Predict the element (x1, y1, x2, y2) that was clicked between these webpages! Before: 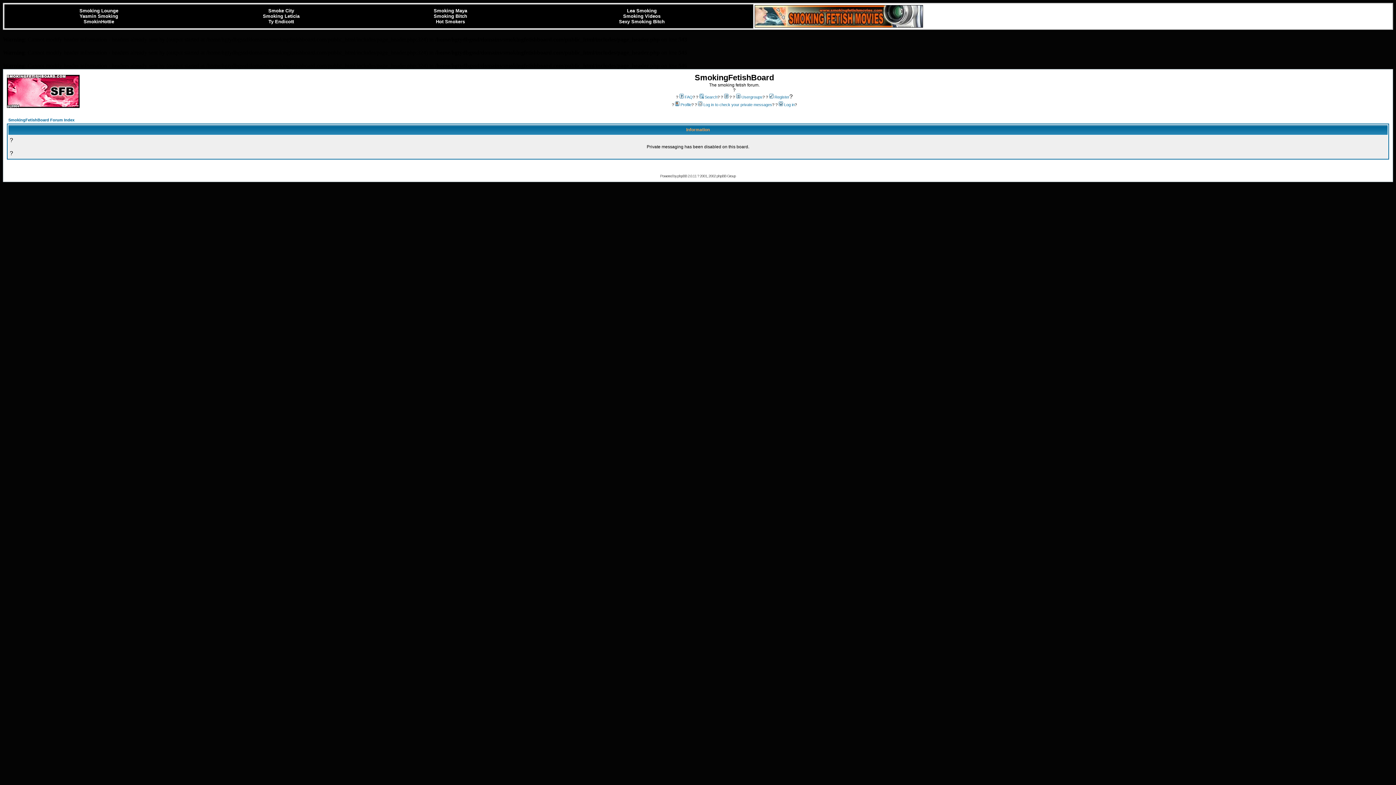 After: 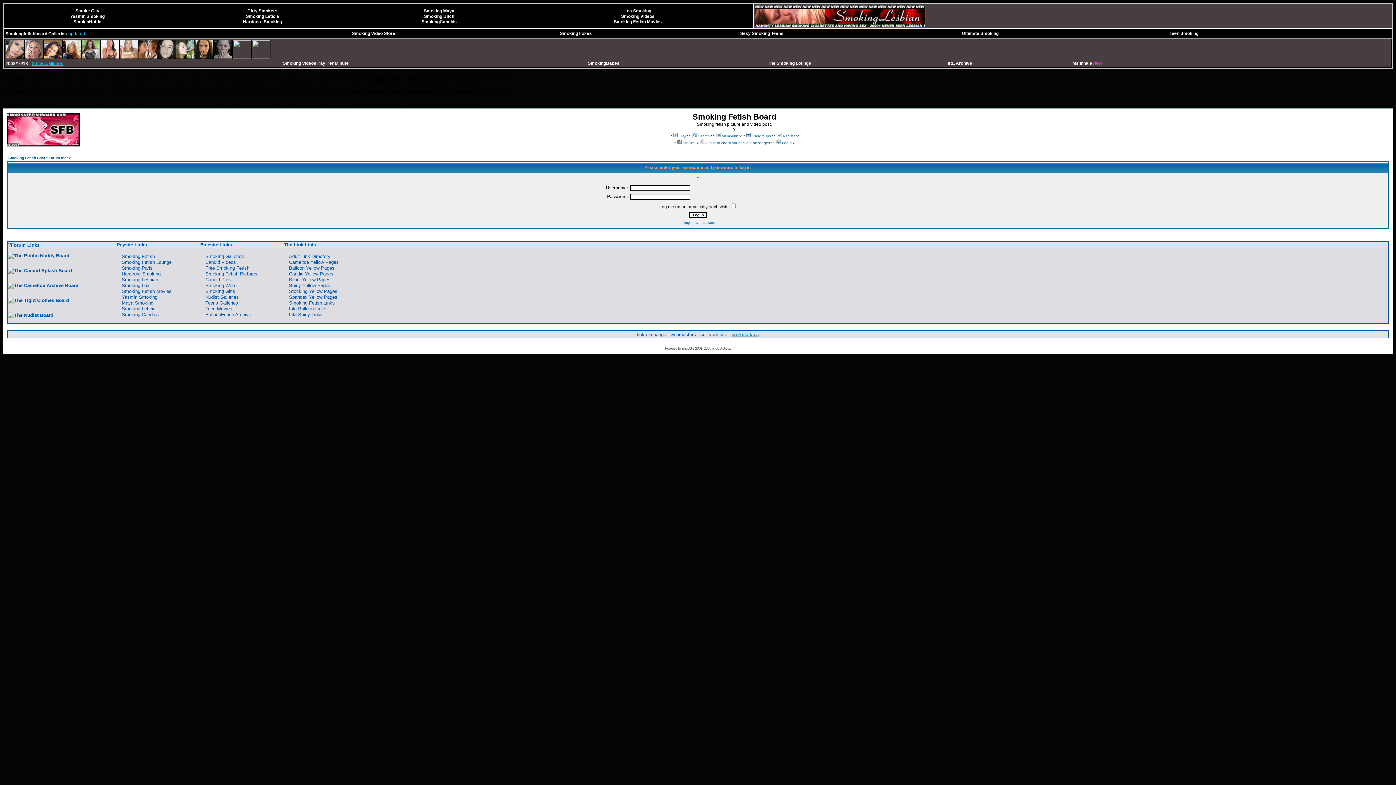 Action: label: Log in bbox: (777, 102, 794, 106)